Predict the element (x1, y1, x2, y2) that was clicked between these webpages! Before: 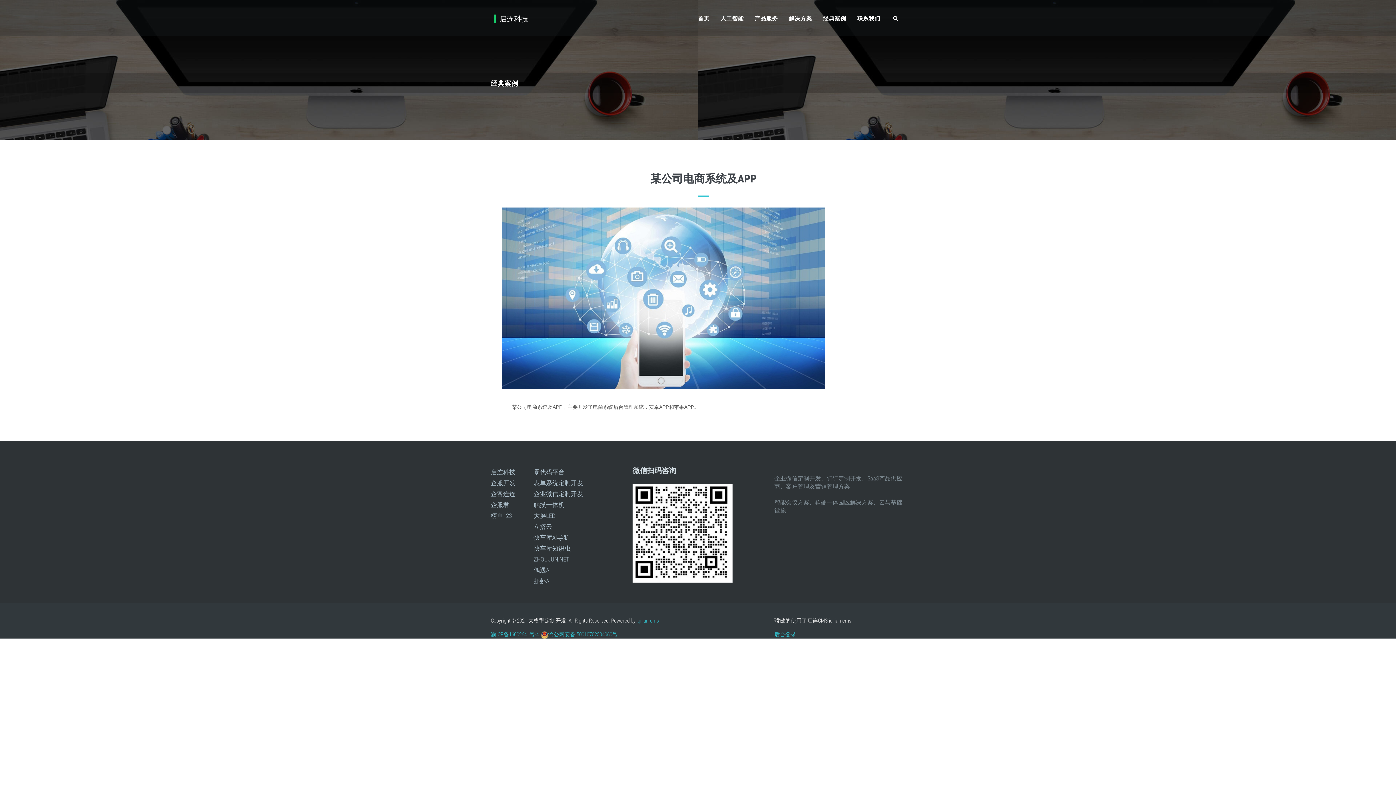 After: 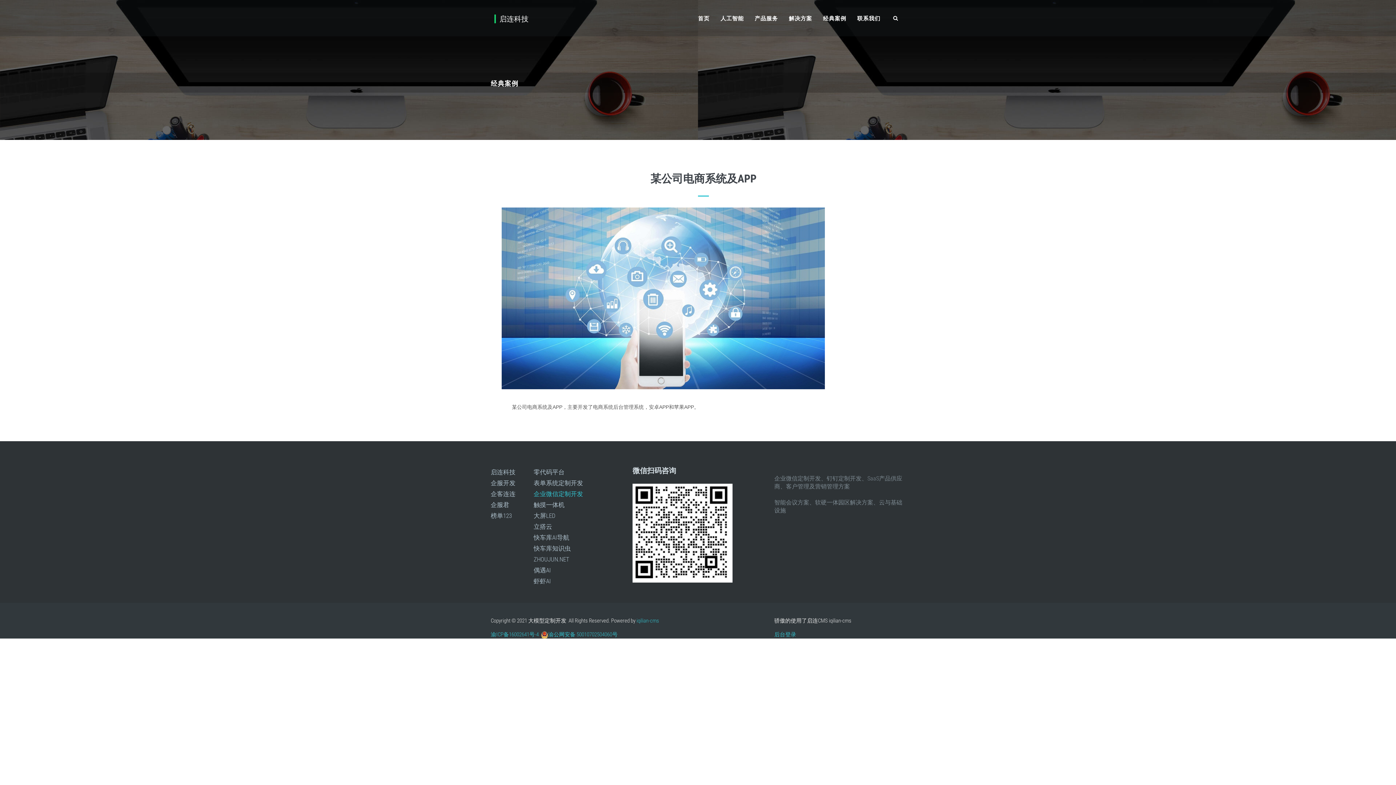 Action: bbox: (533, 490, 583, 497) label: 企业微信定制开发